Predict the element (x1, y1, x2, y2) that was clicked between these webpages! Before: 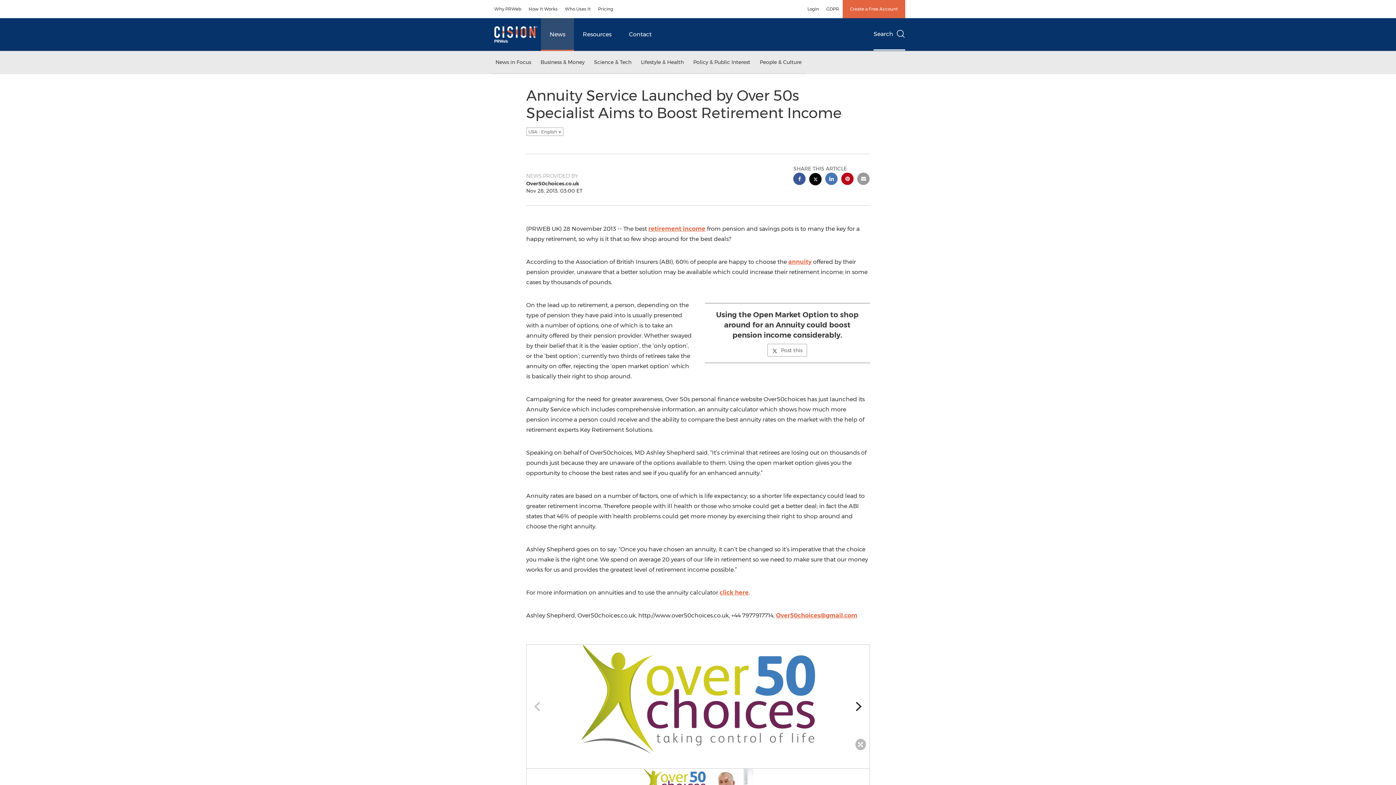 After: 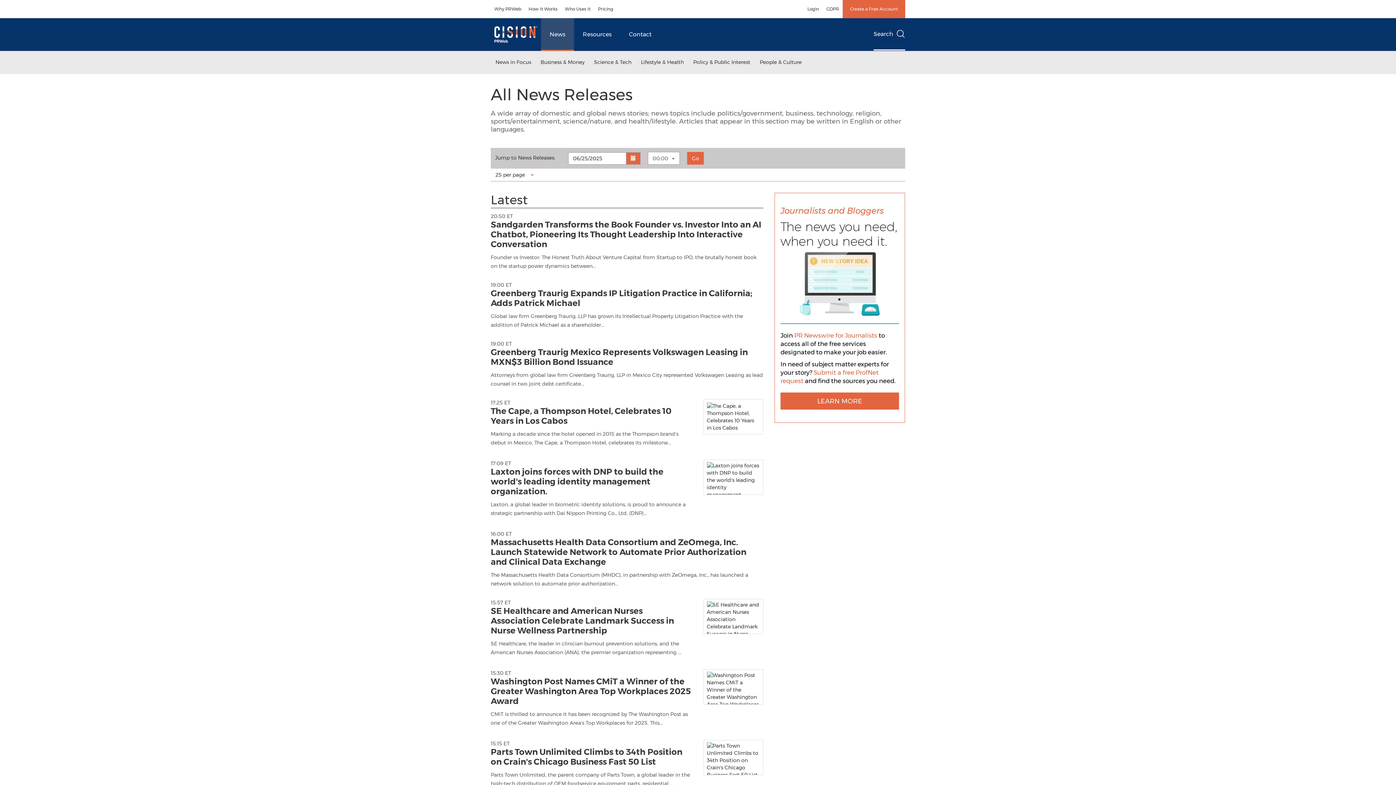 Action: label: News bbox: (541, 18, 574, 50)